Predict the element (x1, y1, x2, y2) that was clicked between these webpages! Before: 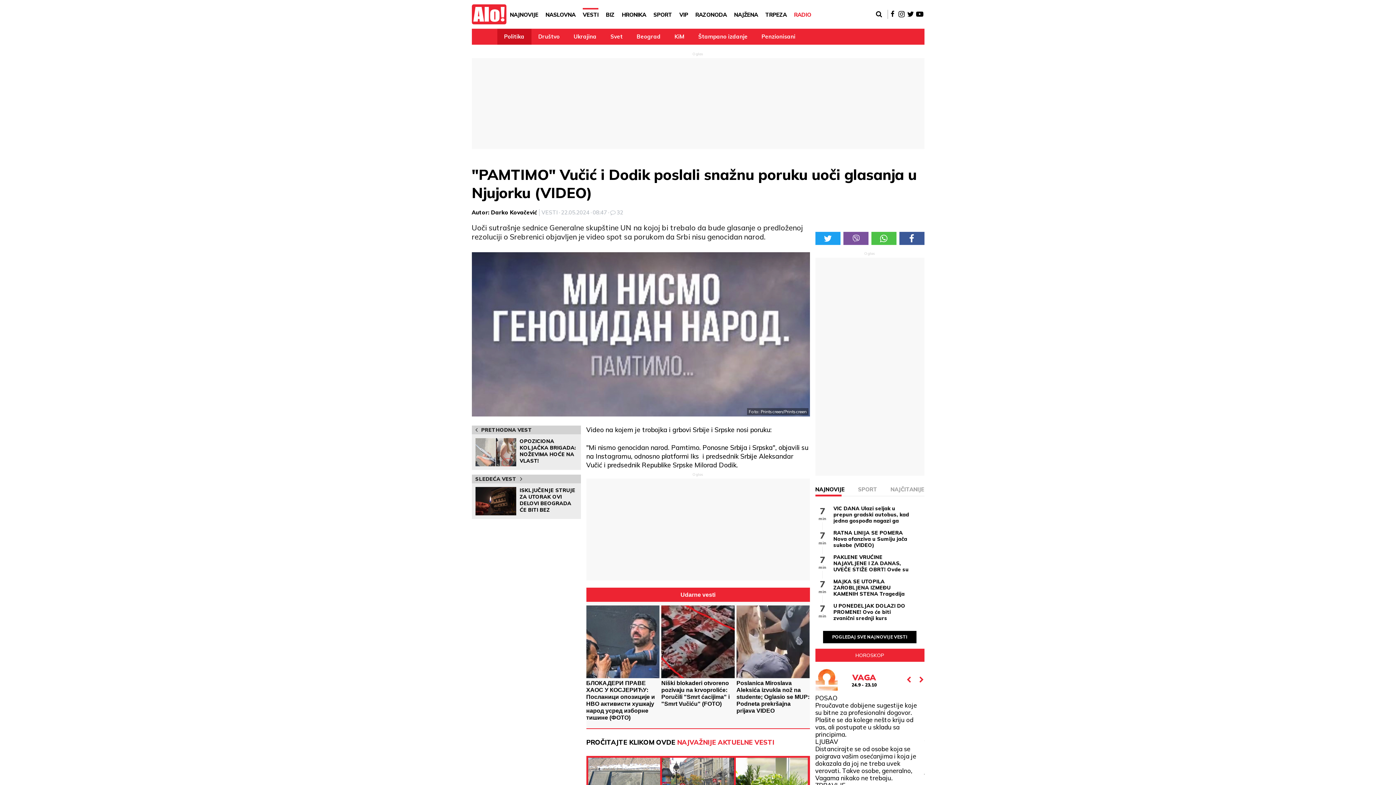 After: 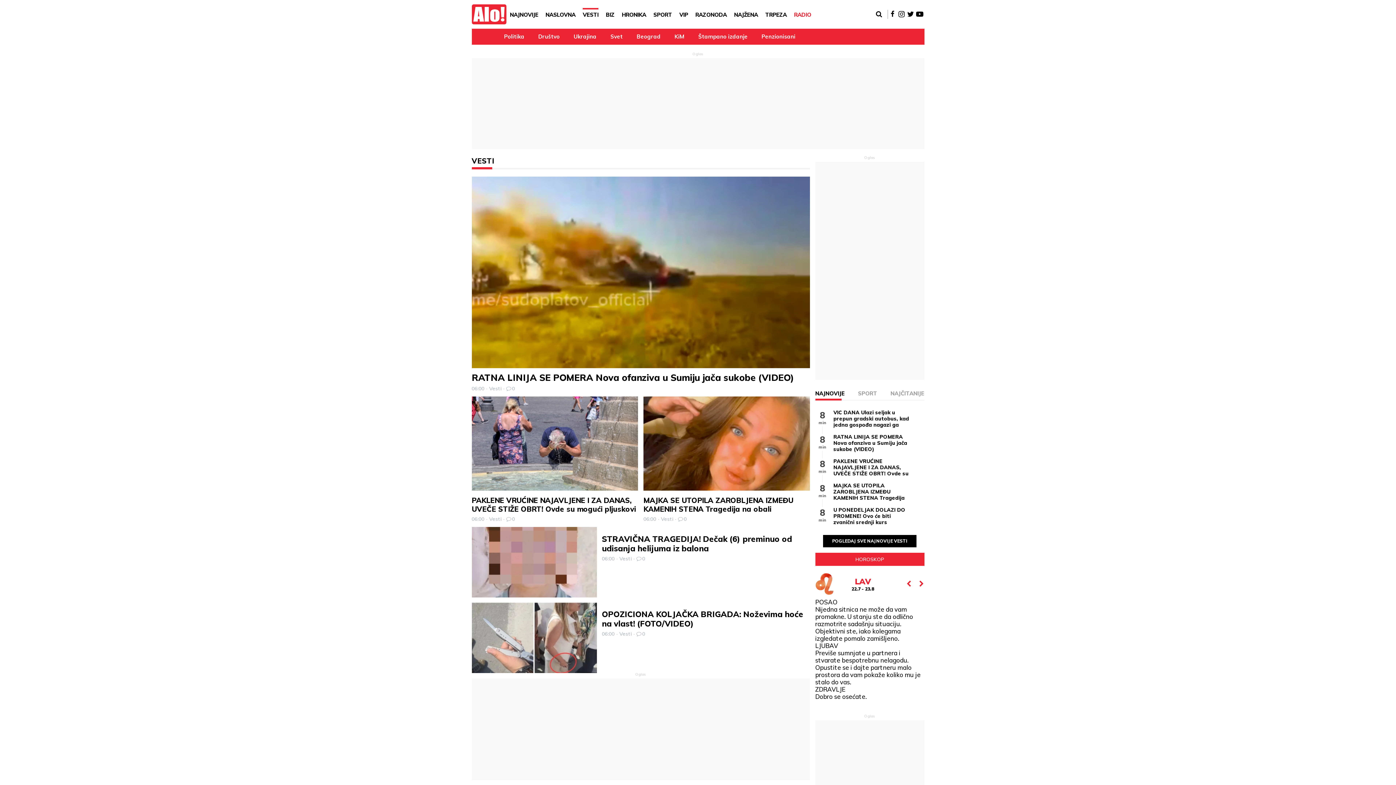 Action: label: VESTI bbox: (541, 209, 561, 216)